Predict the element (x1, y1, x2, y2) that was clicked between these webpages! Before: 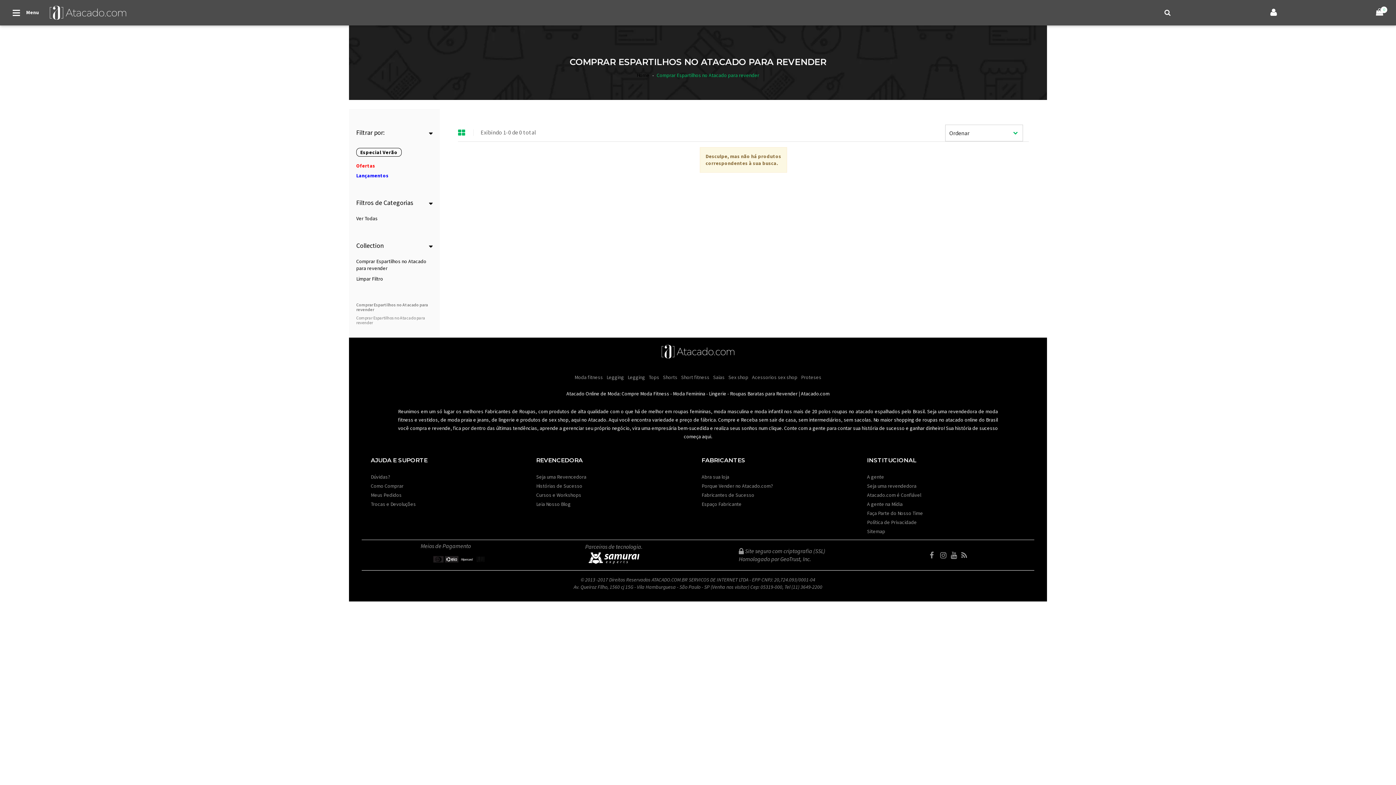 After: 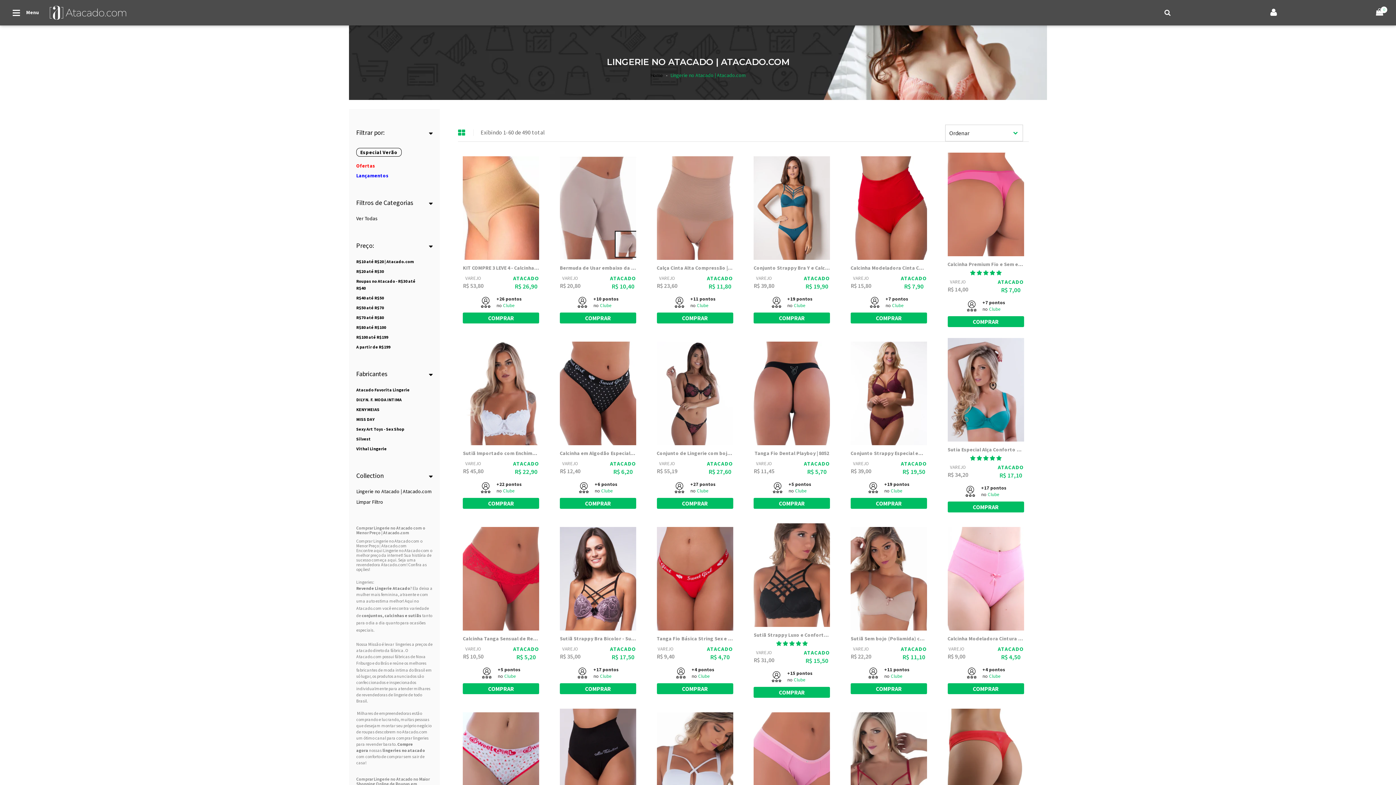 Action: label: Lingerie bbox: (709, 390, 726, 397)